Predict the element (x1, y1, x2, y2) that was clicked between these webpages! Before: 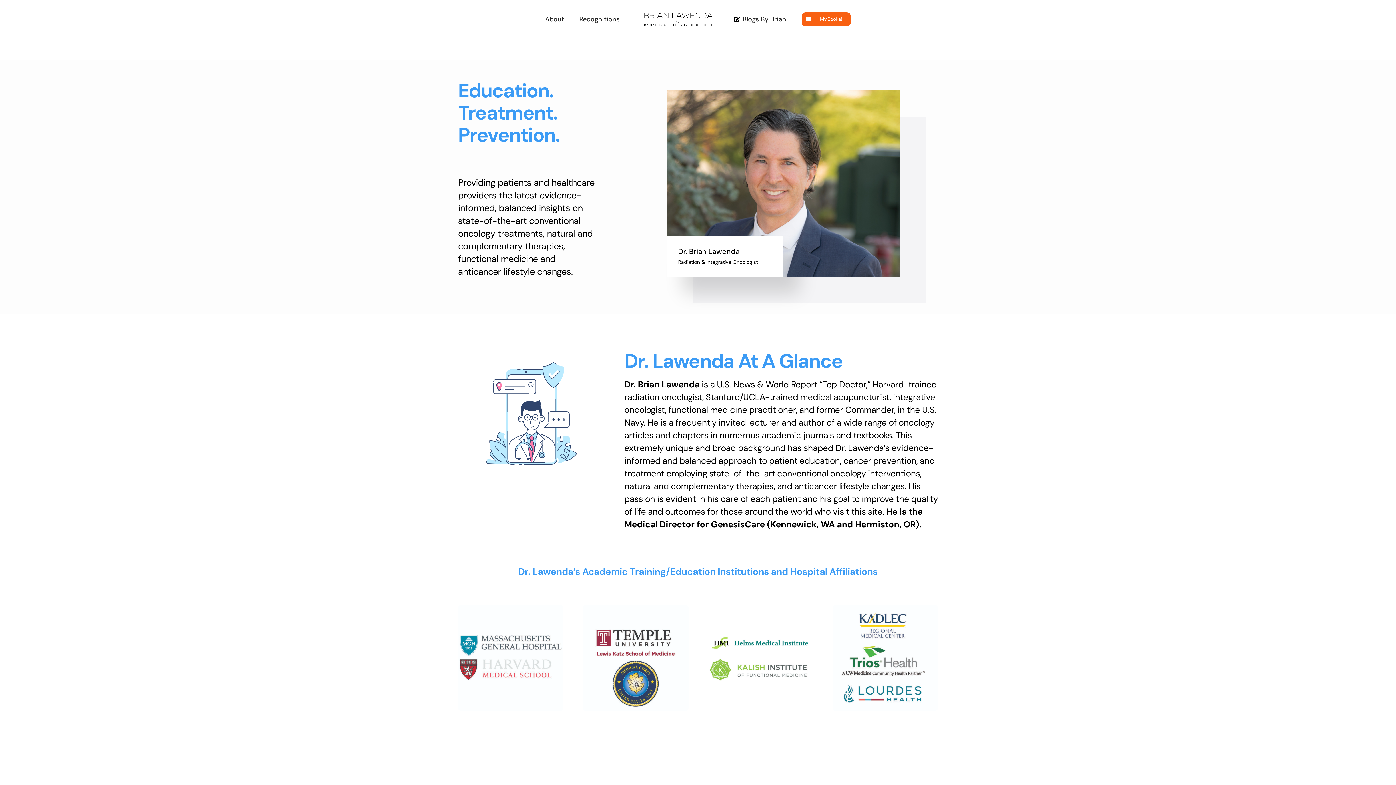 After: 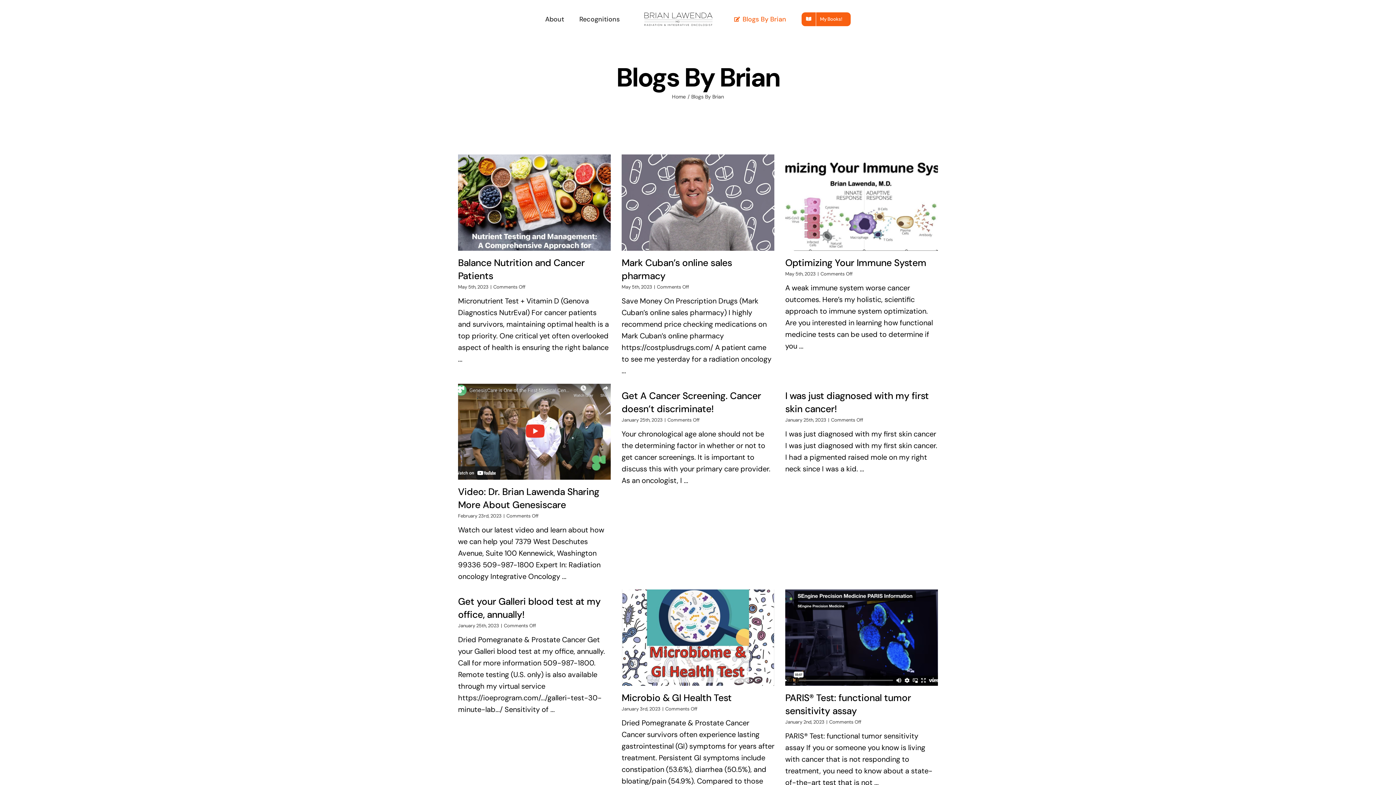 Action: bbox: (734, 3, 786, 34) label: Blogs By Brian